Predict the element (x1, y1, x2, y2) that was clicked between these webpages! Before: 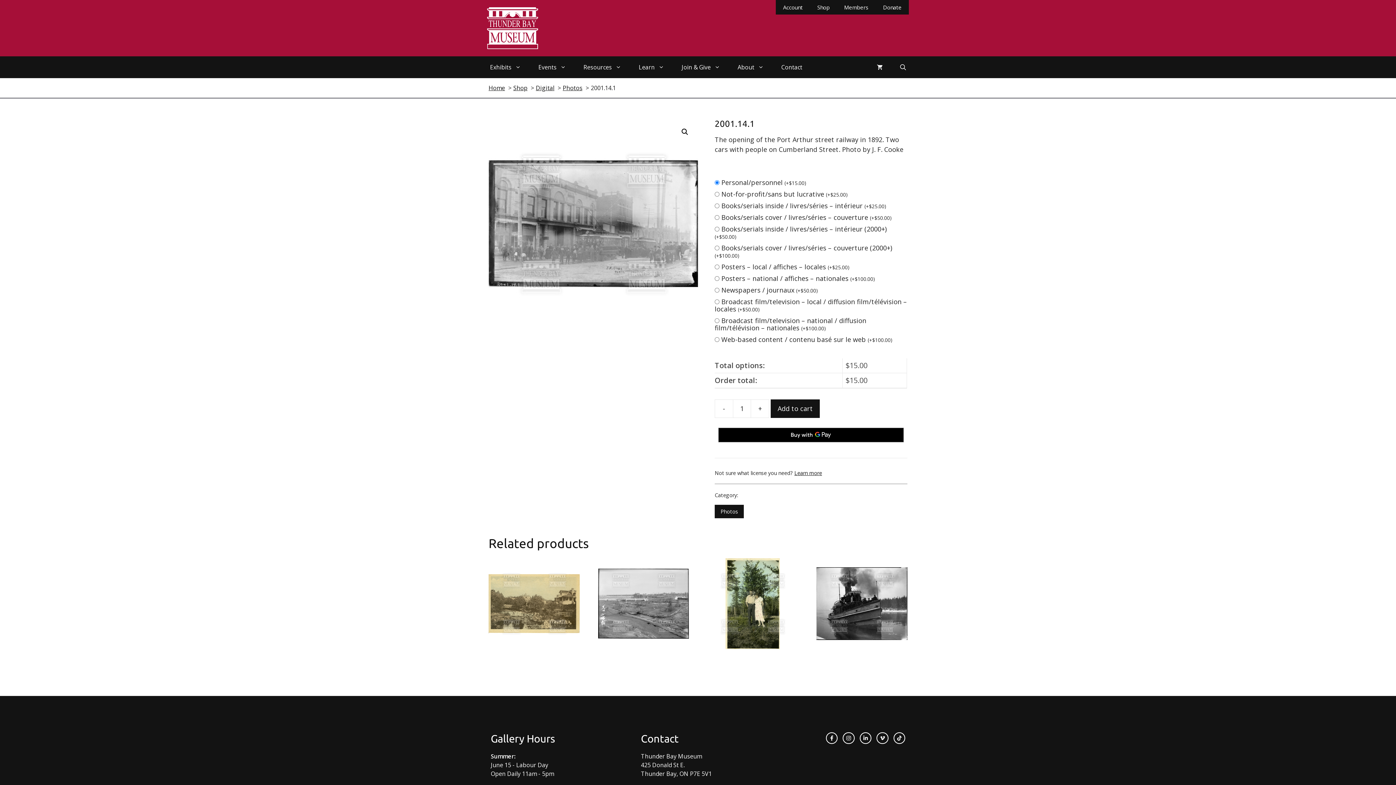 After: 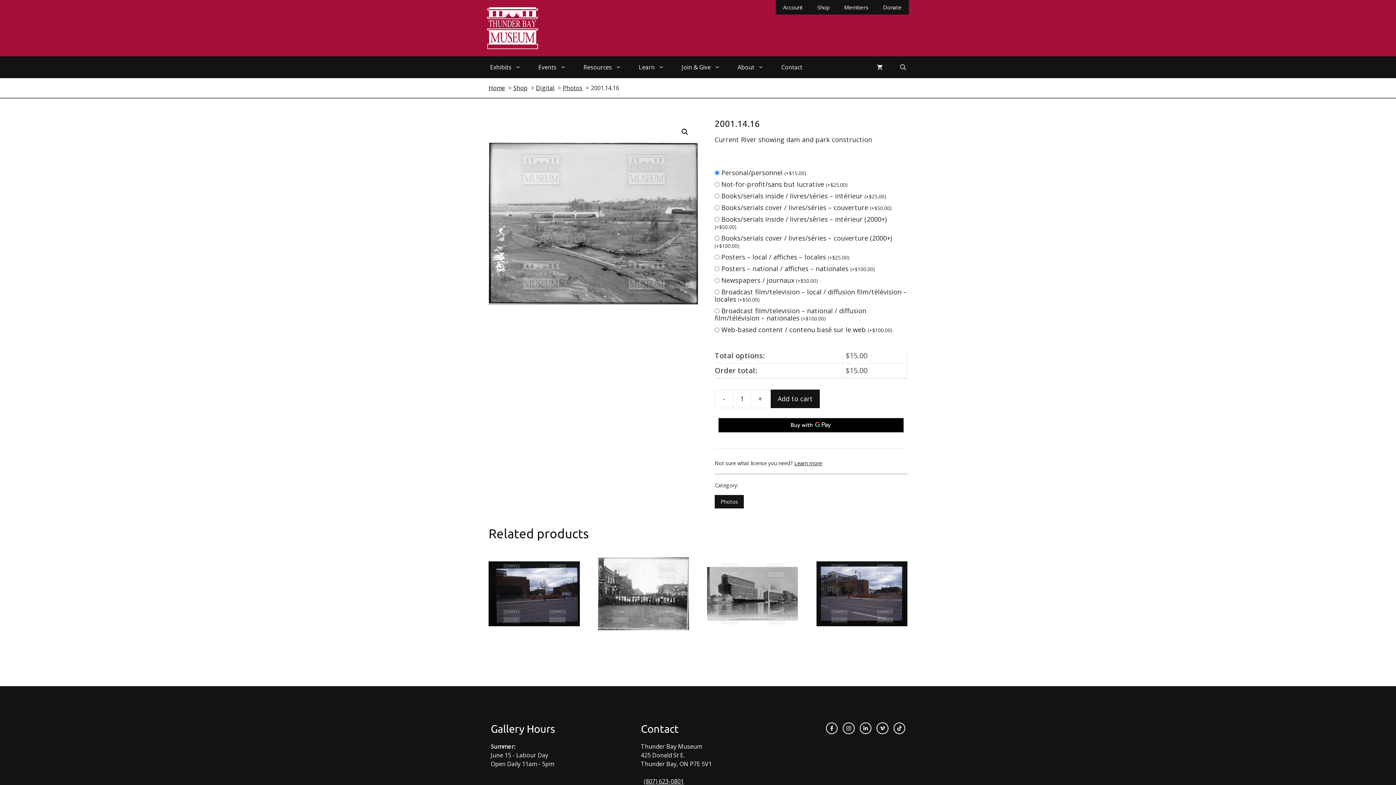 Action: bbox: (598, 558, 689, 652)